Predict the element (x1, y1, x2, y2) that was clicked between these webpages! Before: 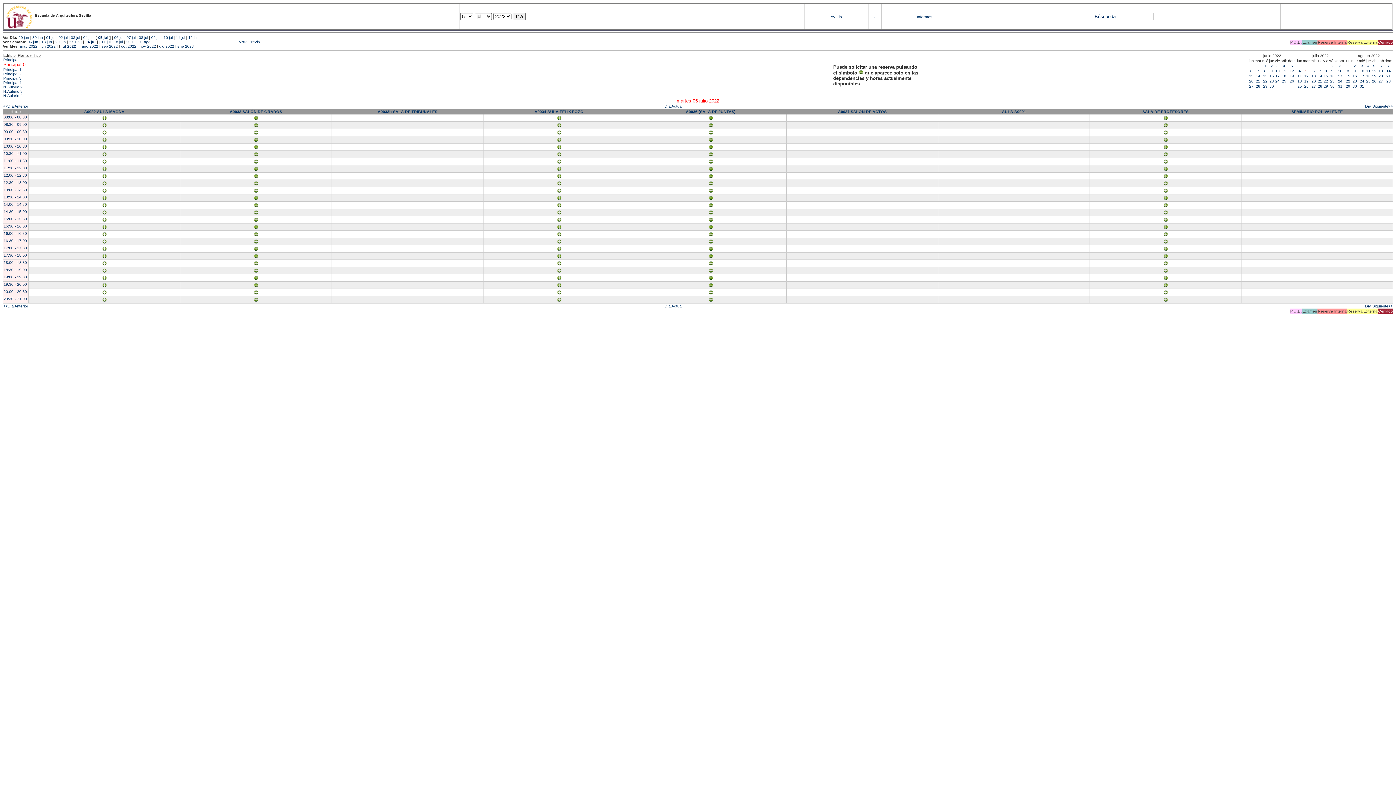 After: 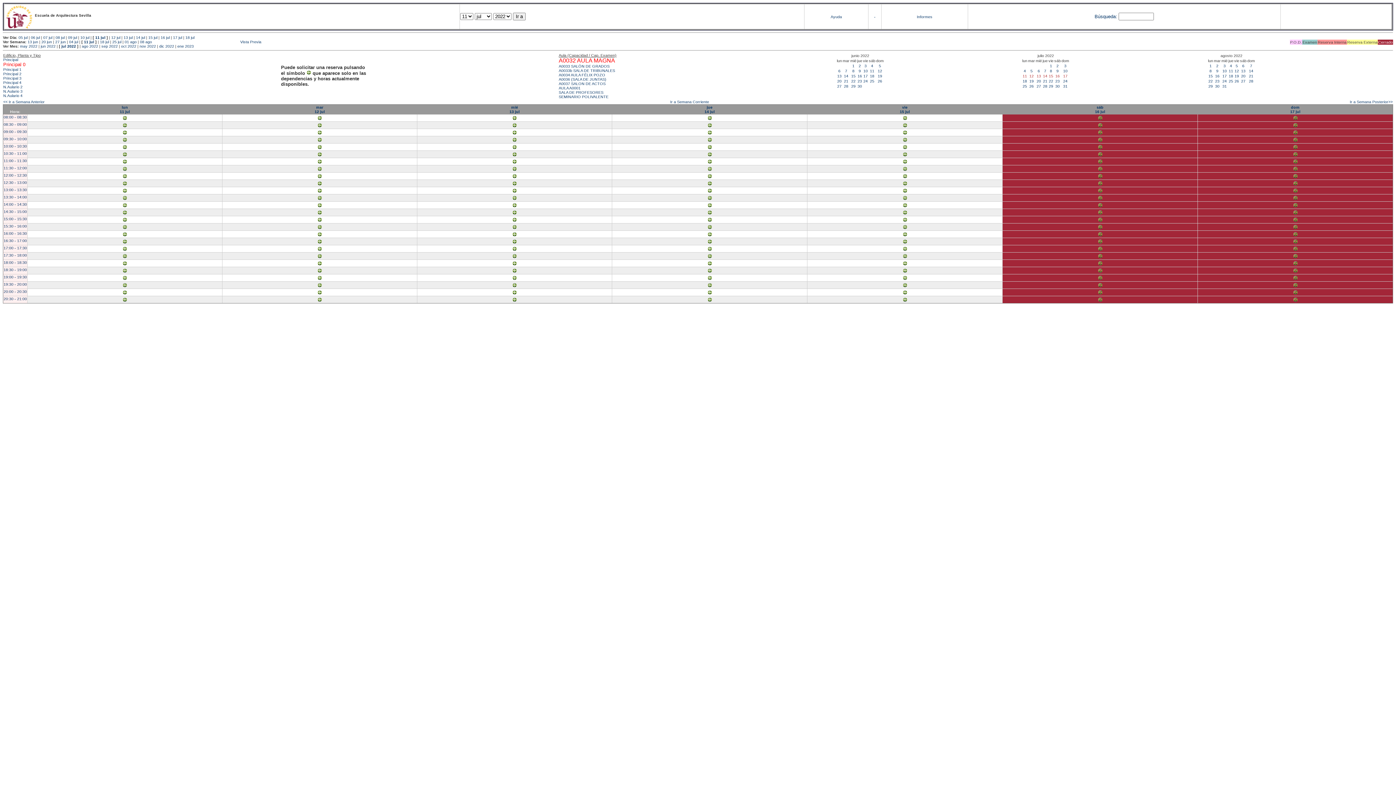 Action: label: 11 jul bbox: (101, 39, 110, 43)